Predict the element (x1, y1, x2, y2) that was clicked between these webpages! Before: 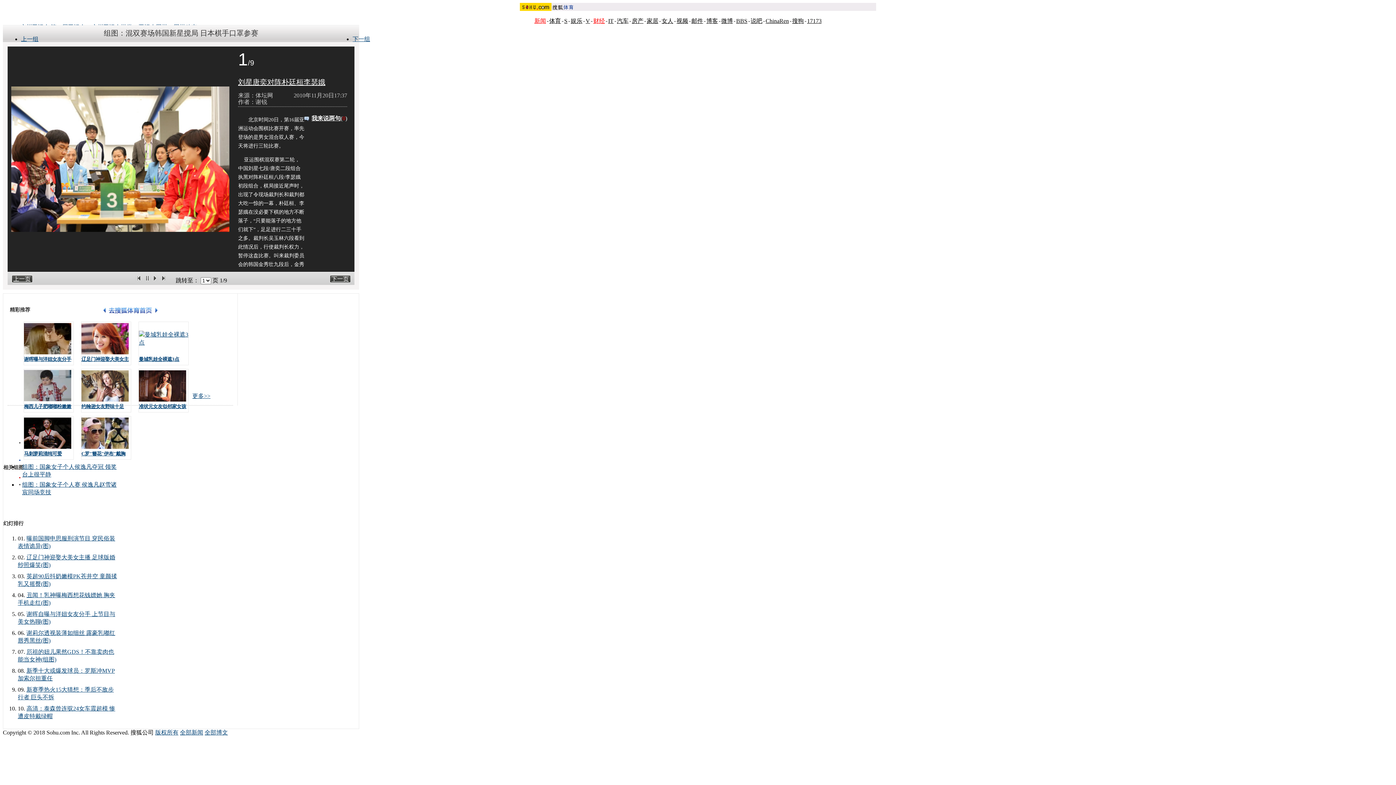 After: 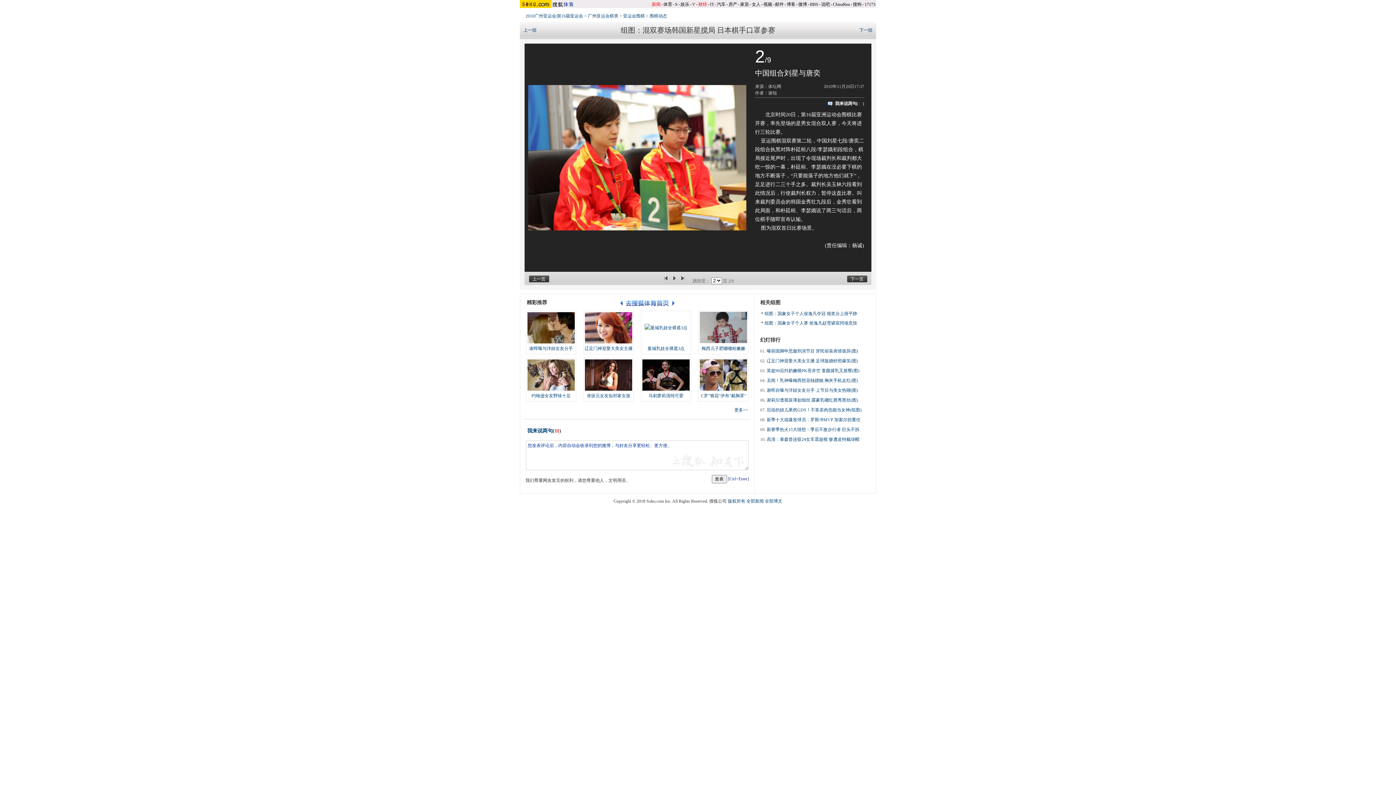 Action: bbox: (11, 226, 229, 233)